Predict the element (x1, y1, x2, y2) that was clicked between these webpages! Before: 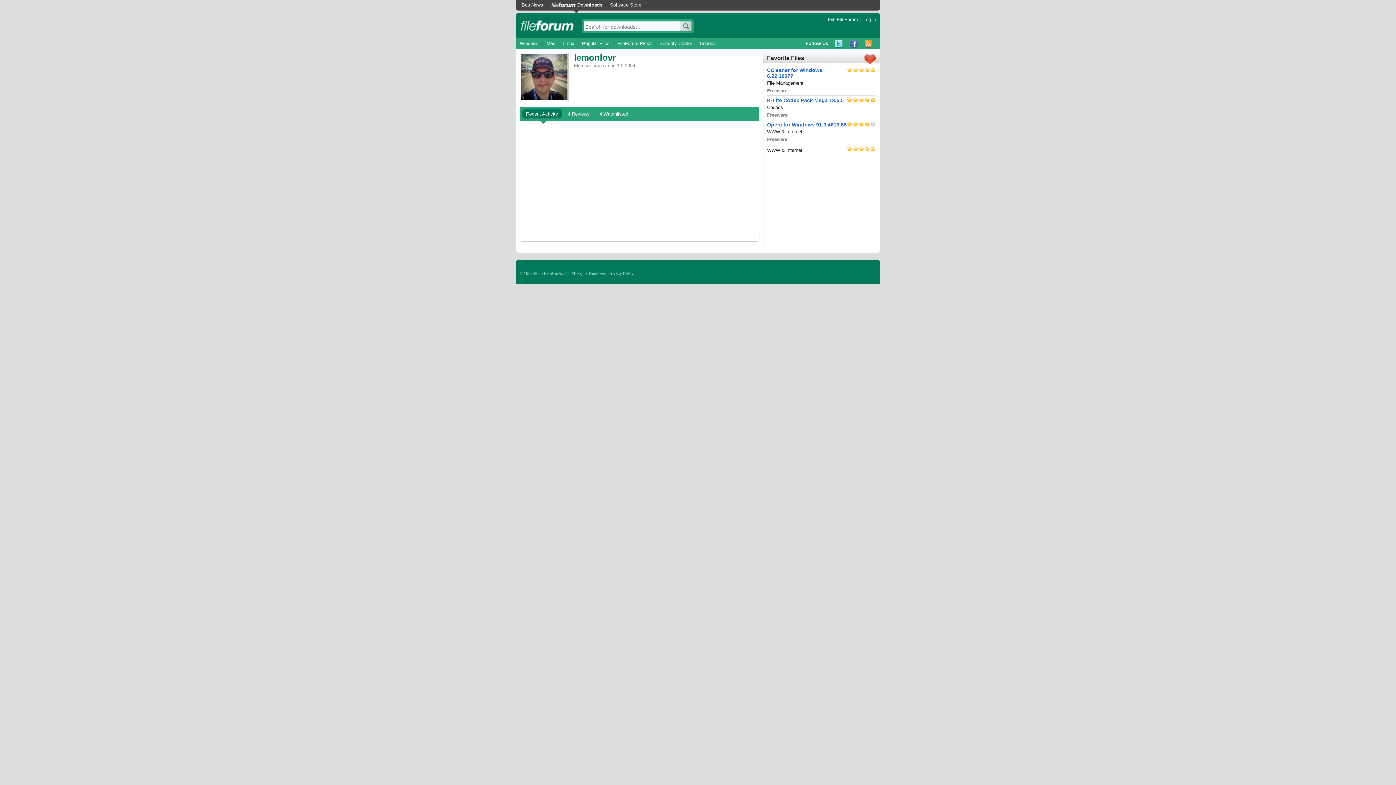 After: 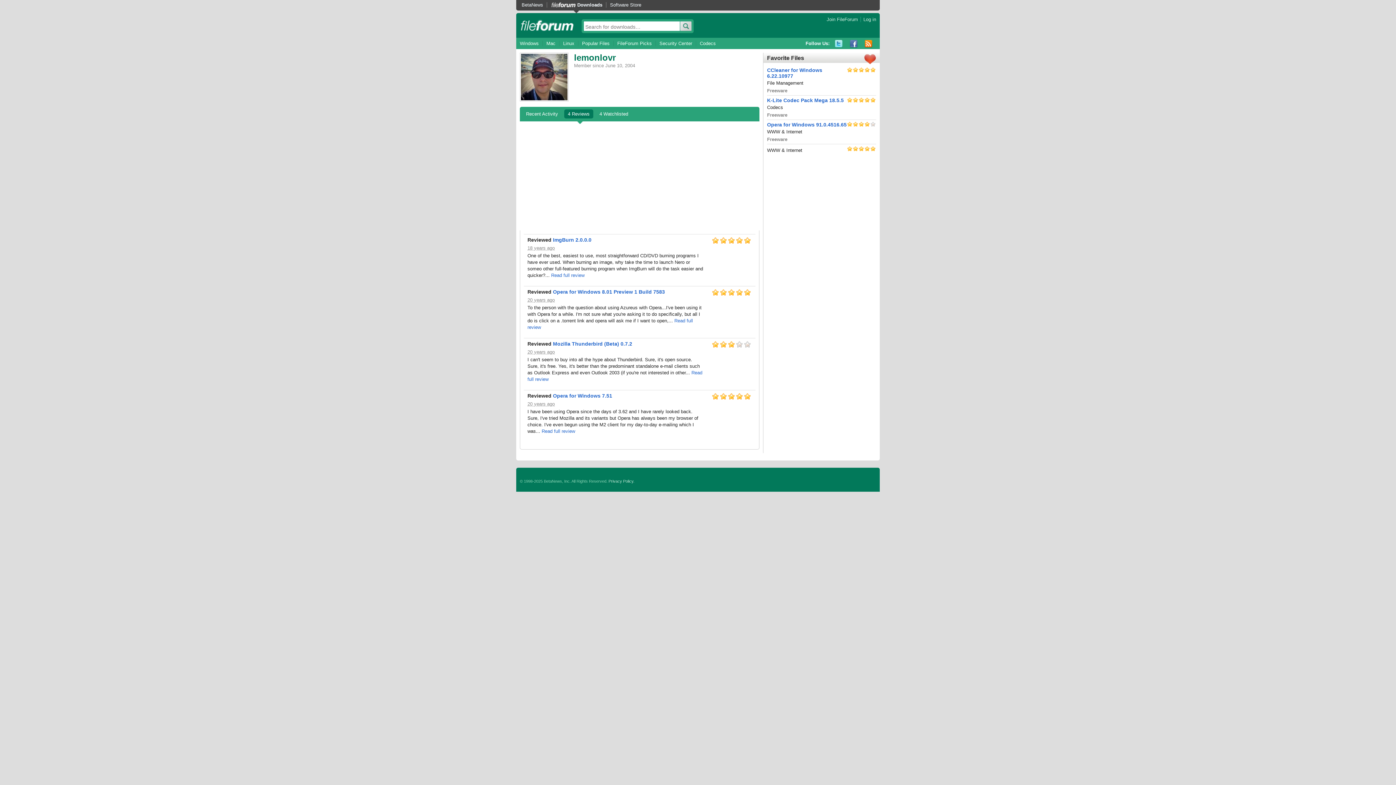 Action: bbox: (564, 109, 593, 118) label: 4 Reviews